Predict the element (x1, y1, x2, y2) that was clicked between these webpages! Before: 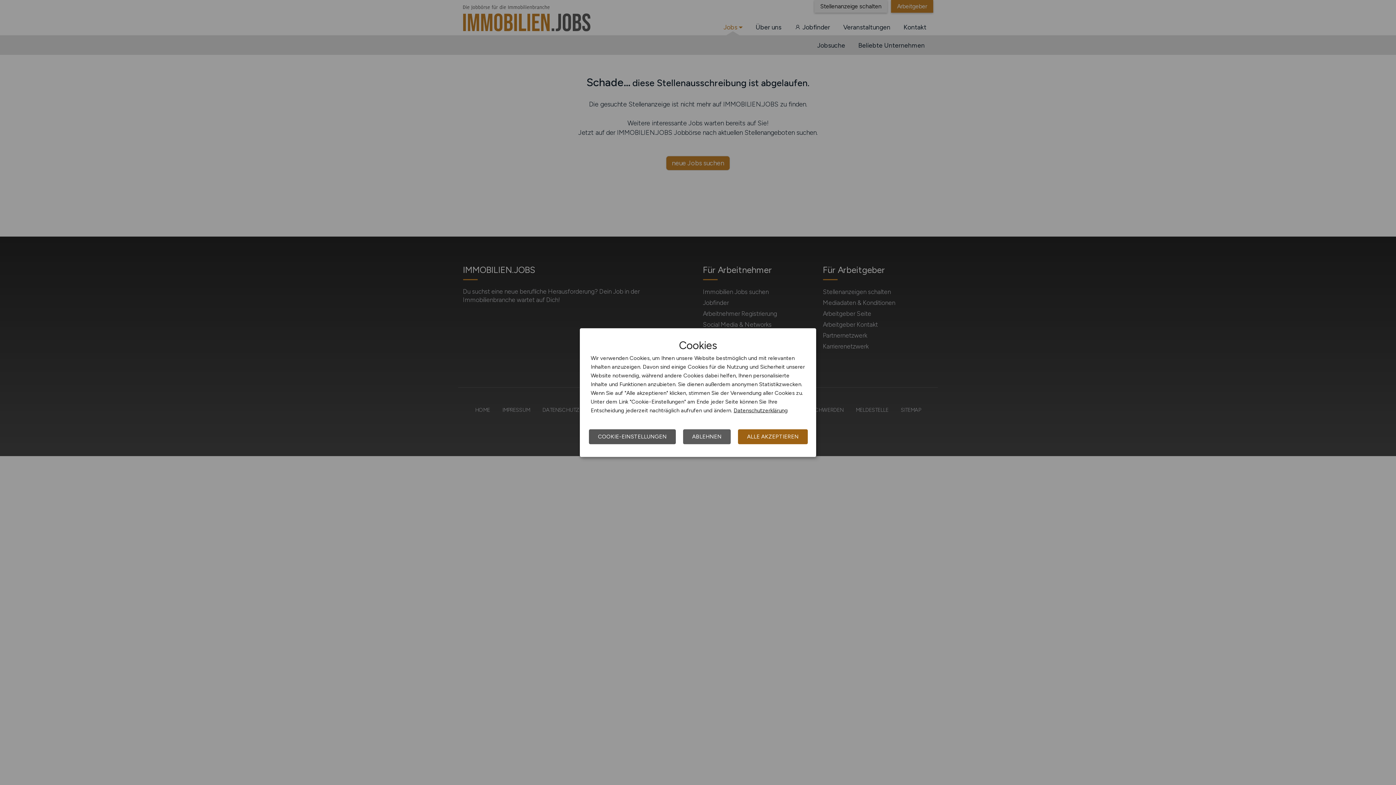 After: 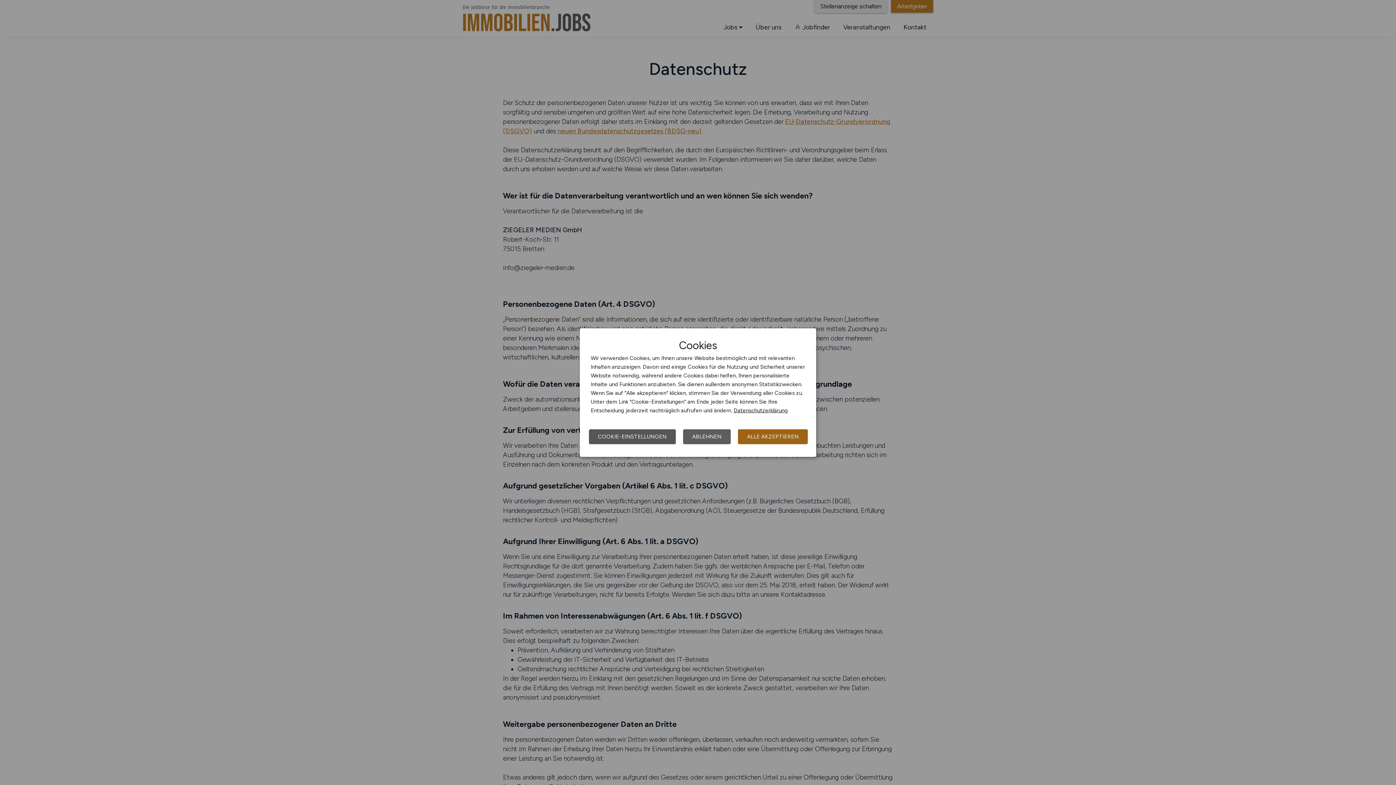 Action: label: Datenschutzerklärung bbox: (733, 407, 788, 413)